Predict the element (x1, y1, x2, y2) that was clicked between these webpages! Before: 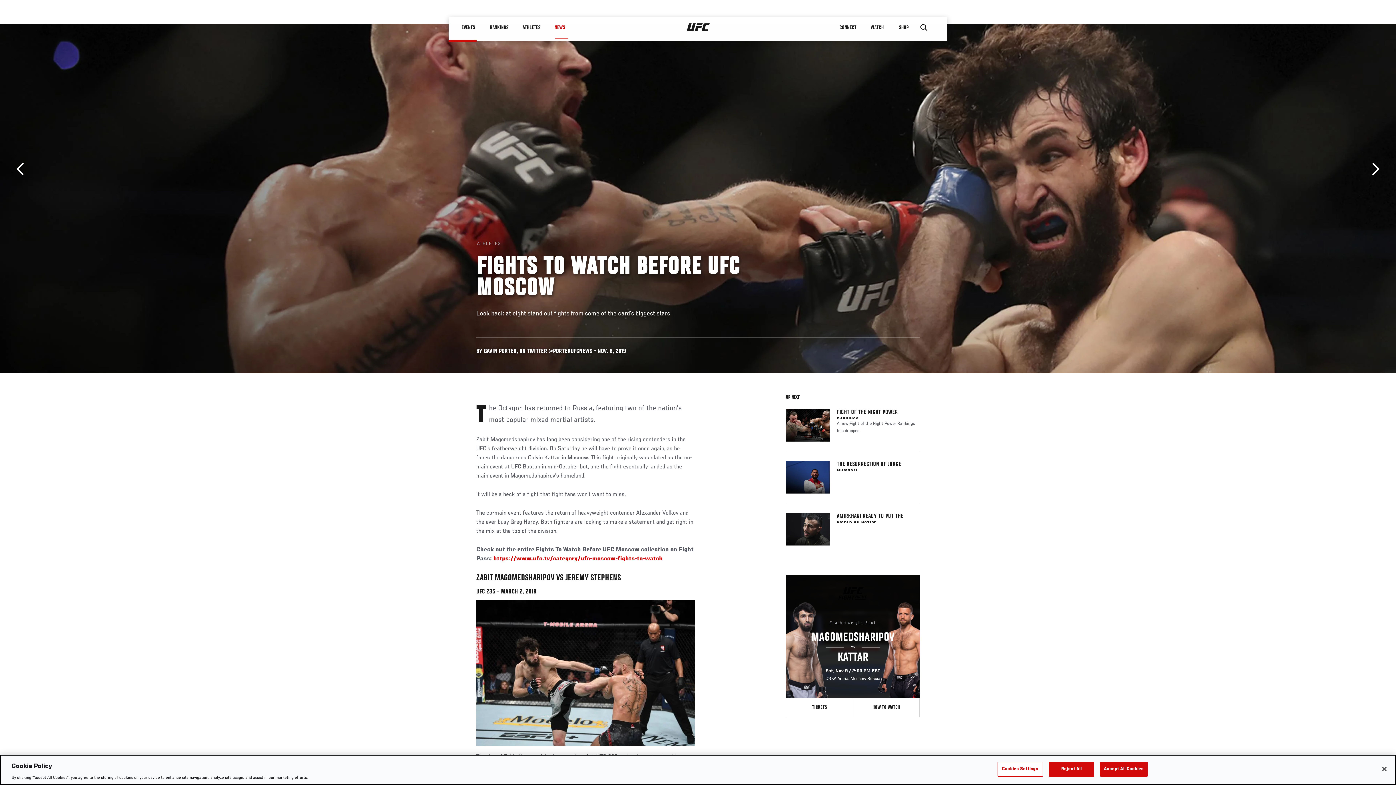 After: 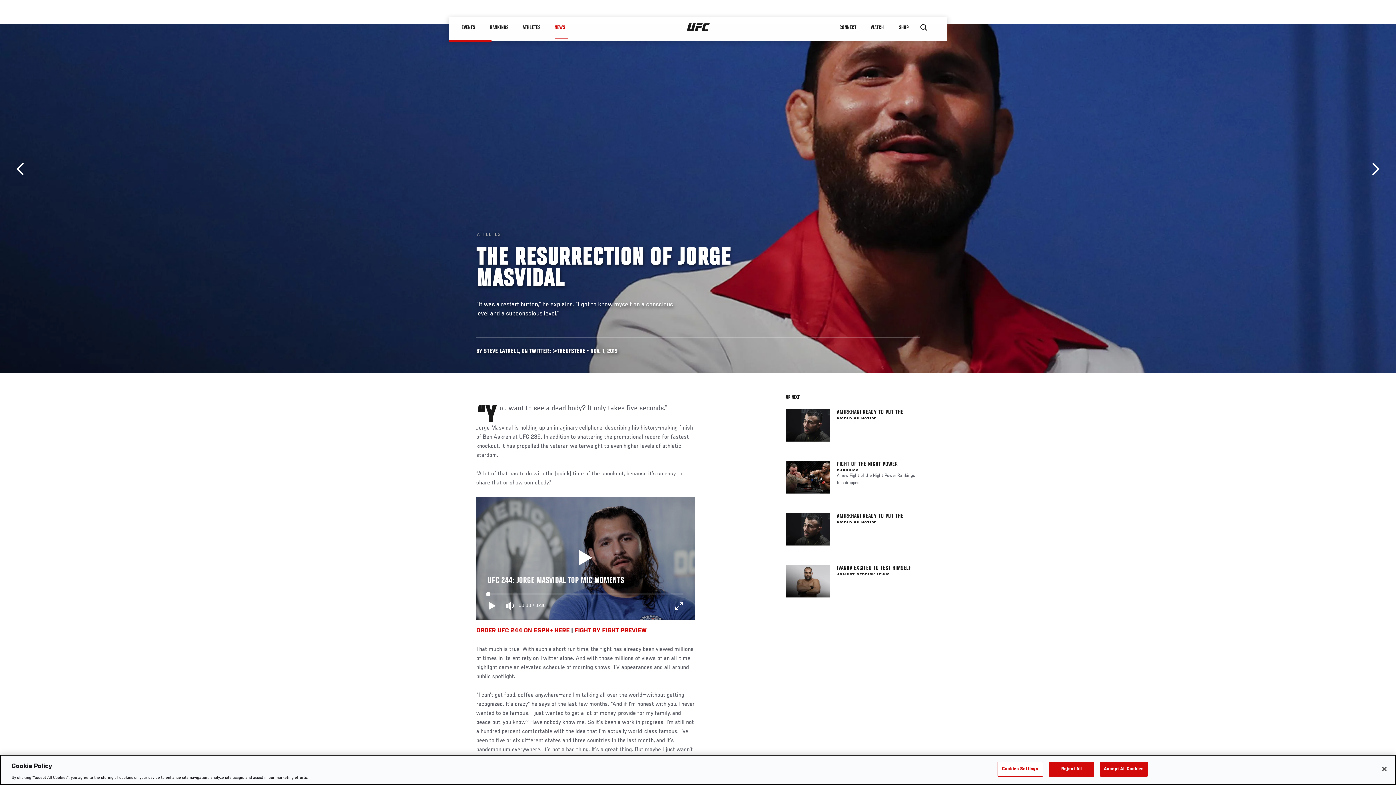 Action: label: THE RESURRECTION OF JORGE MASVIDAL bbox: (837, 461, 920, 470)